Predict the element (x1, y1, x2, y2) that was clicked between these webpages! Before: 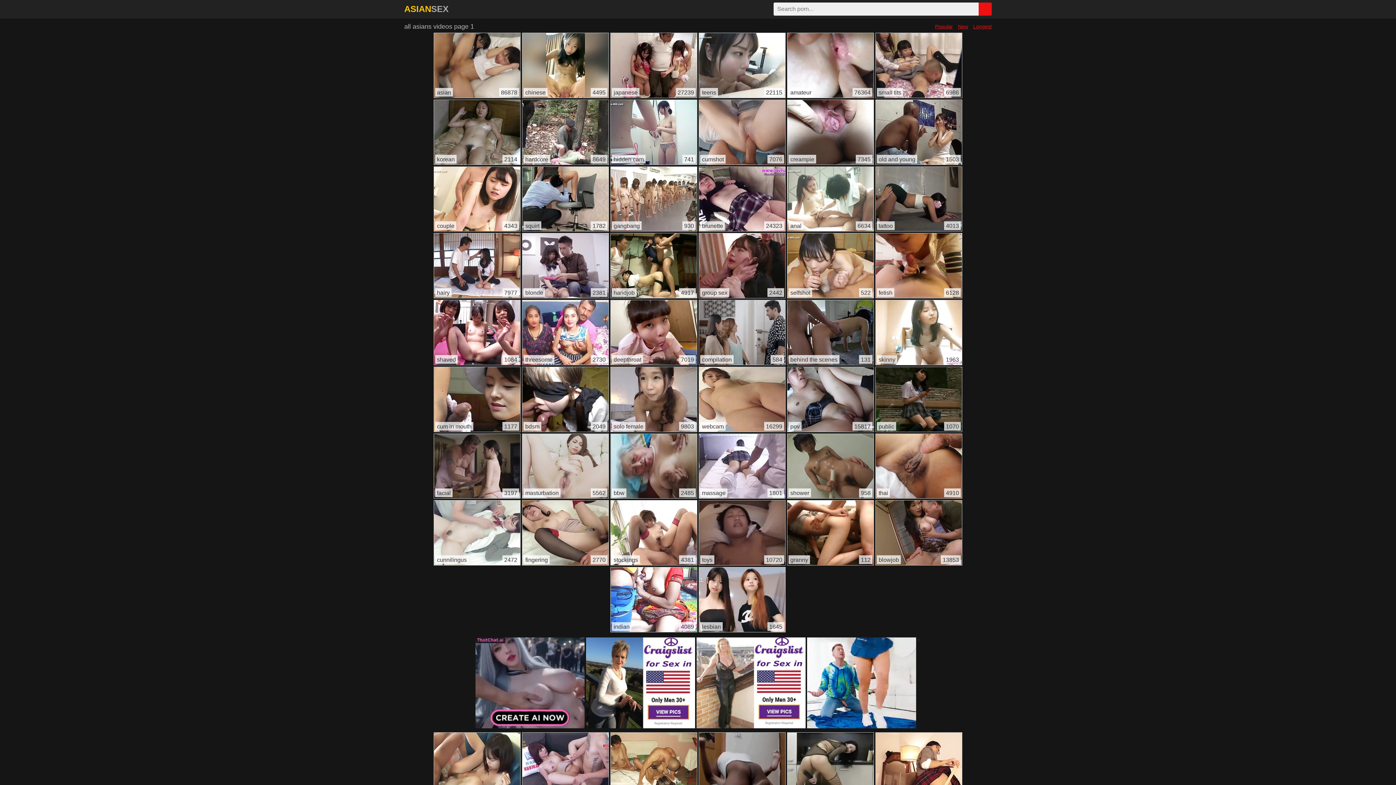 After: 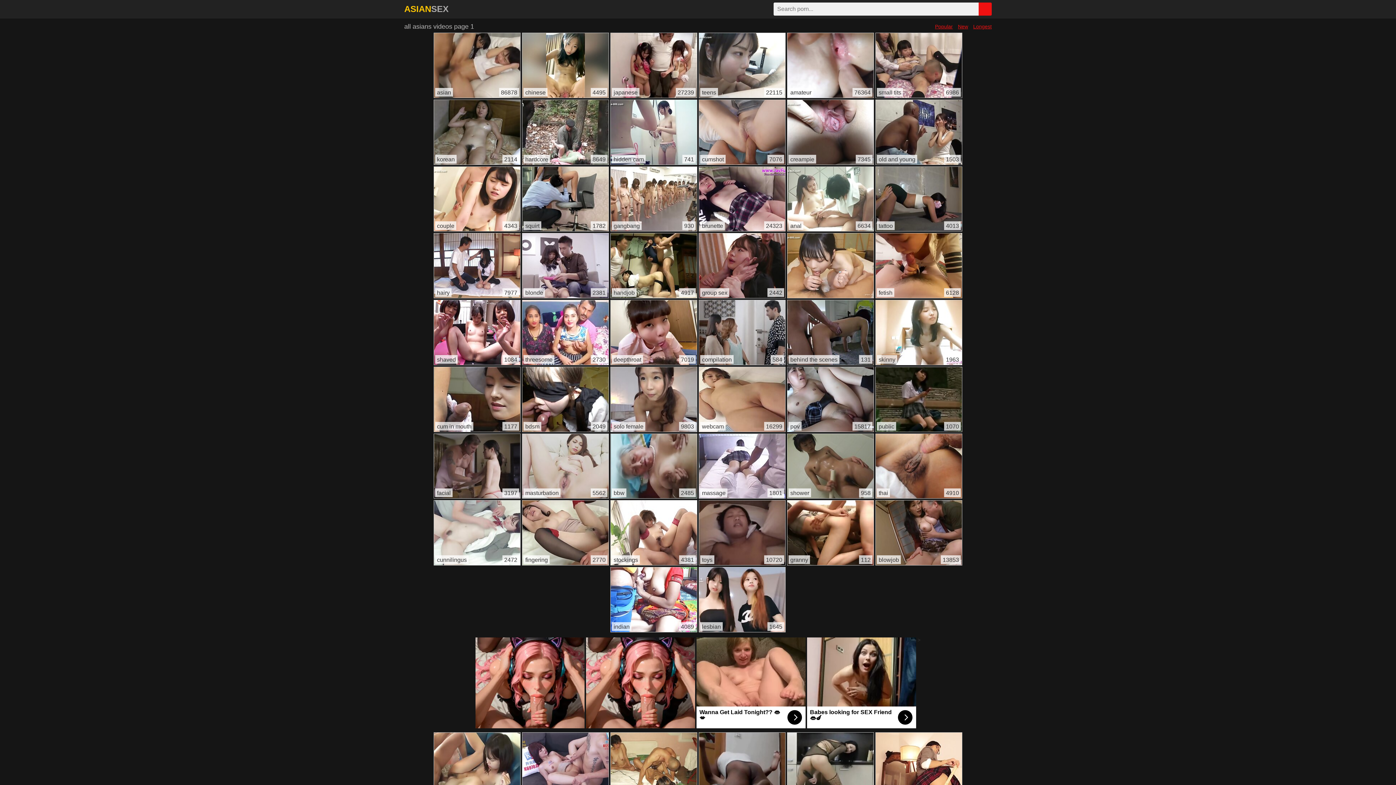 Action: bbox: (787, 233, 874, 298) label: 522
selfshot